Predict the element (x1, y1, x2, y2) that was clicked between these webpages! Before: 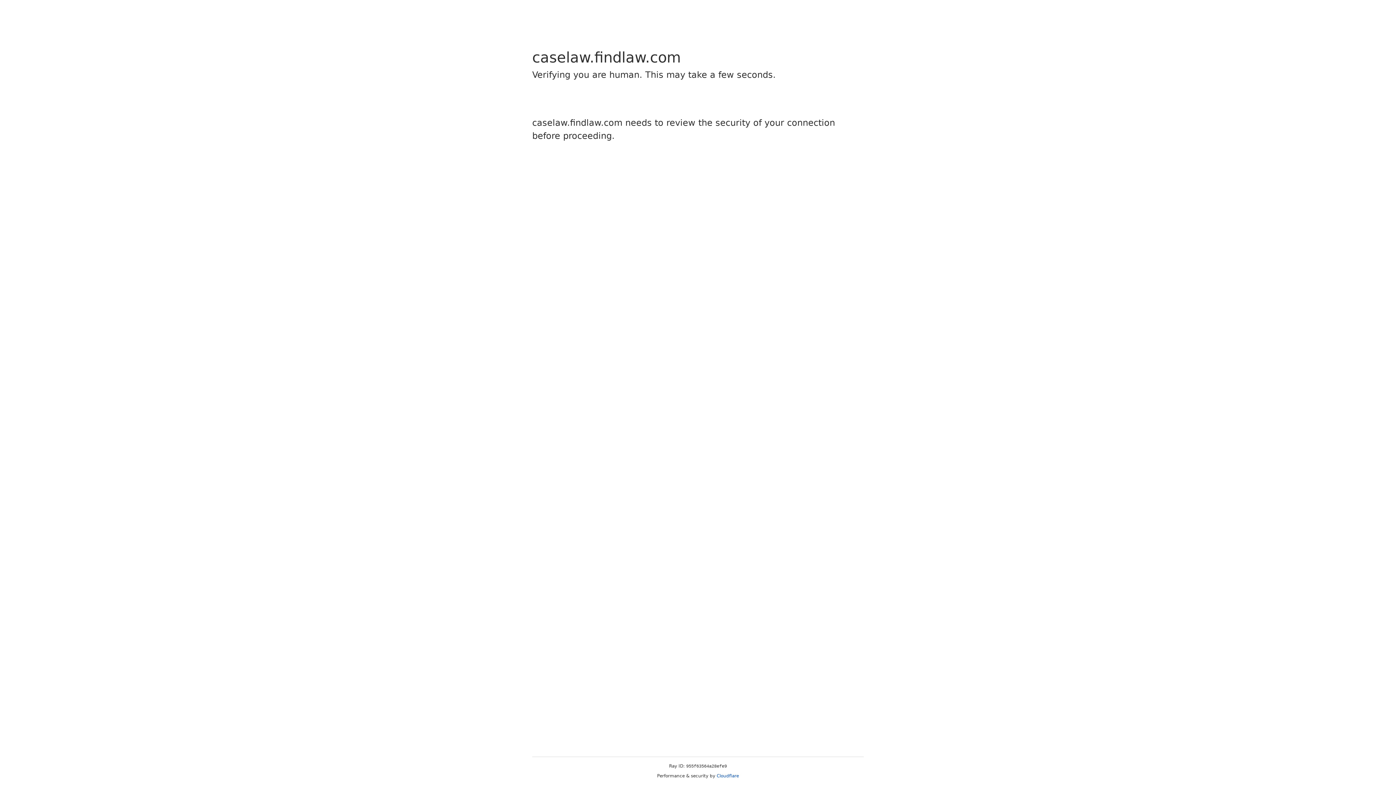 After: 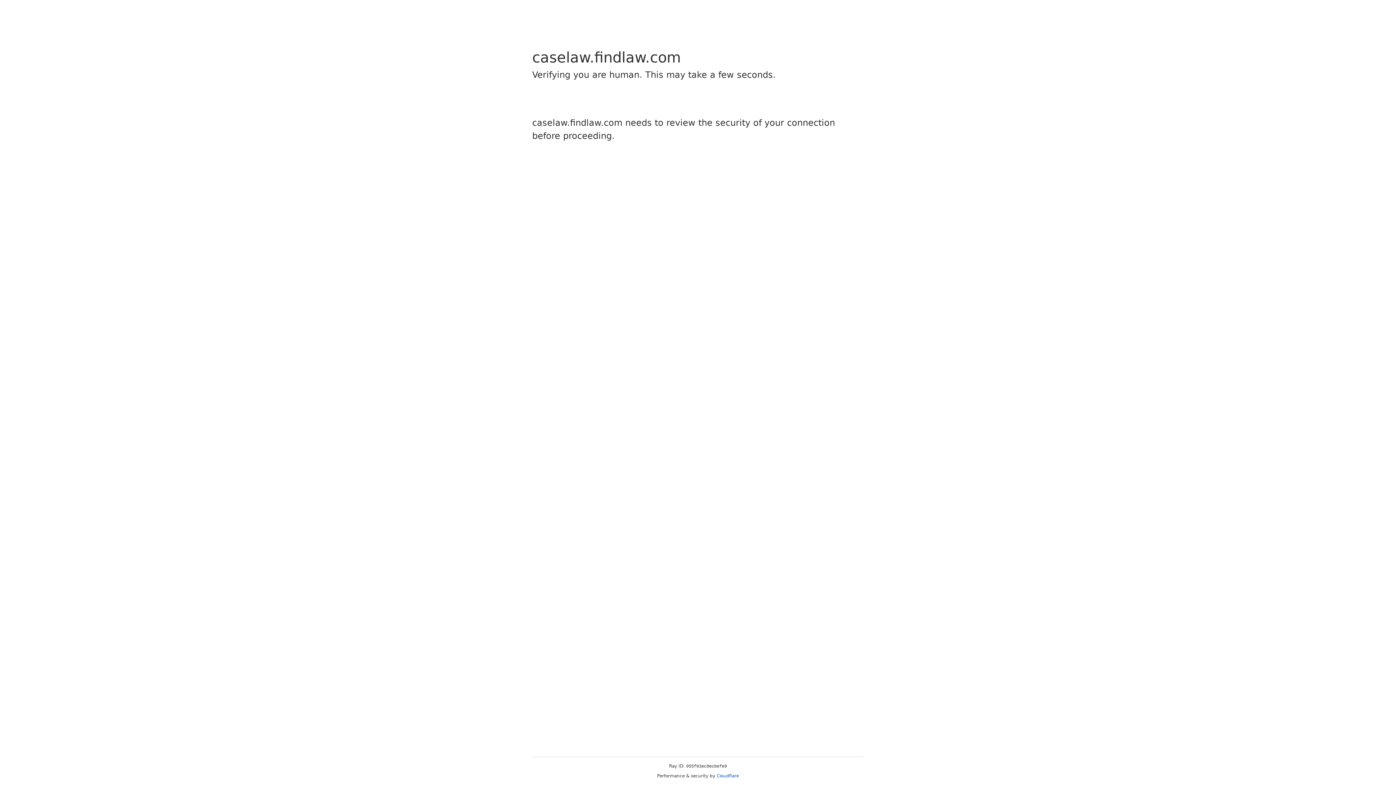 Action: label: Cloudflare bbox: (716, 773, 739, 778)